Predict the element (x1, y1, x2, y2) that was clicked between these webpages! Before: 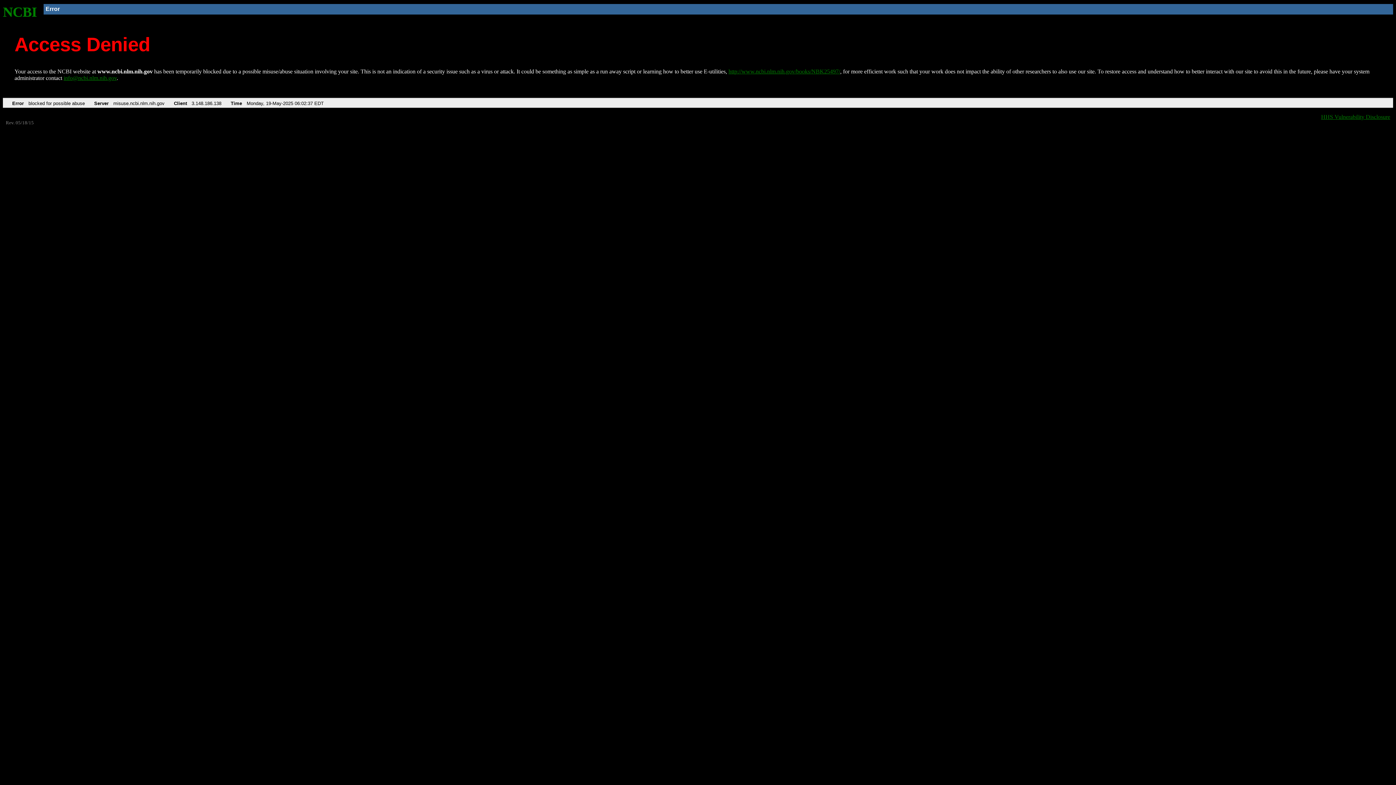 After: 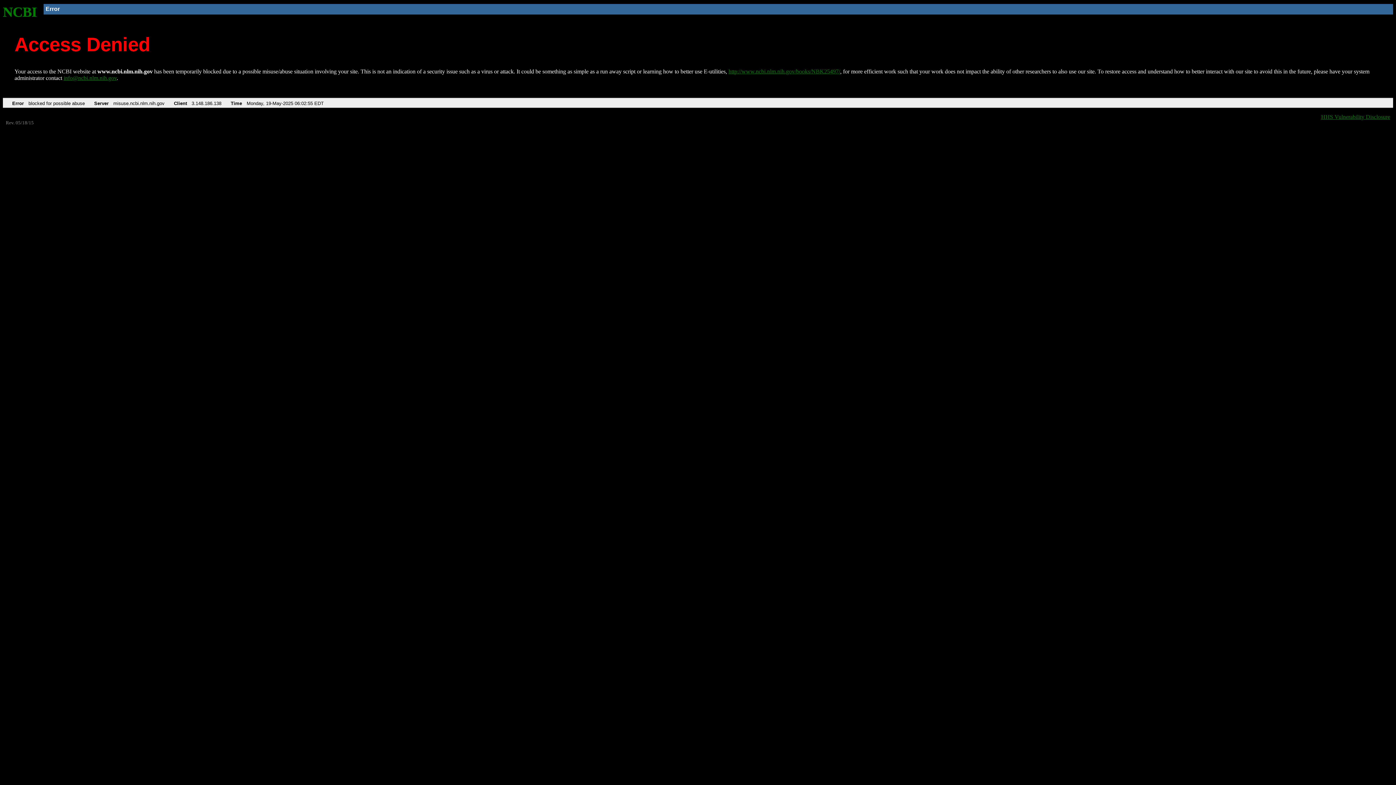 Action: label: NCBI bbox: (2, 4, 37, 19)